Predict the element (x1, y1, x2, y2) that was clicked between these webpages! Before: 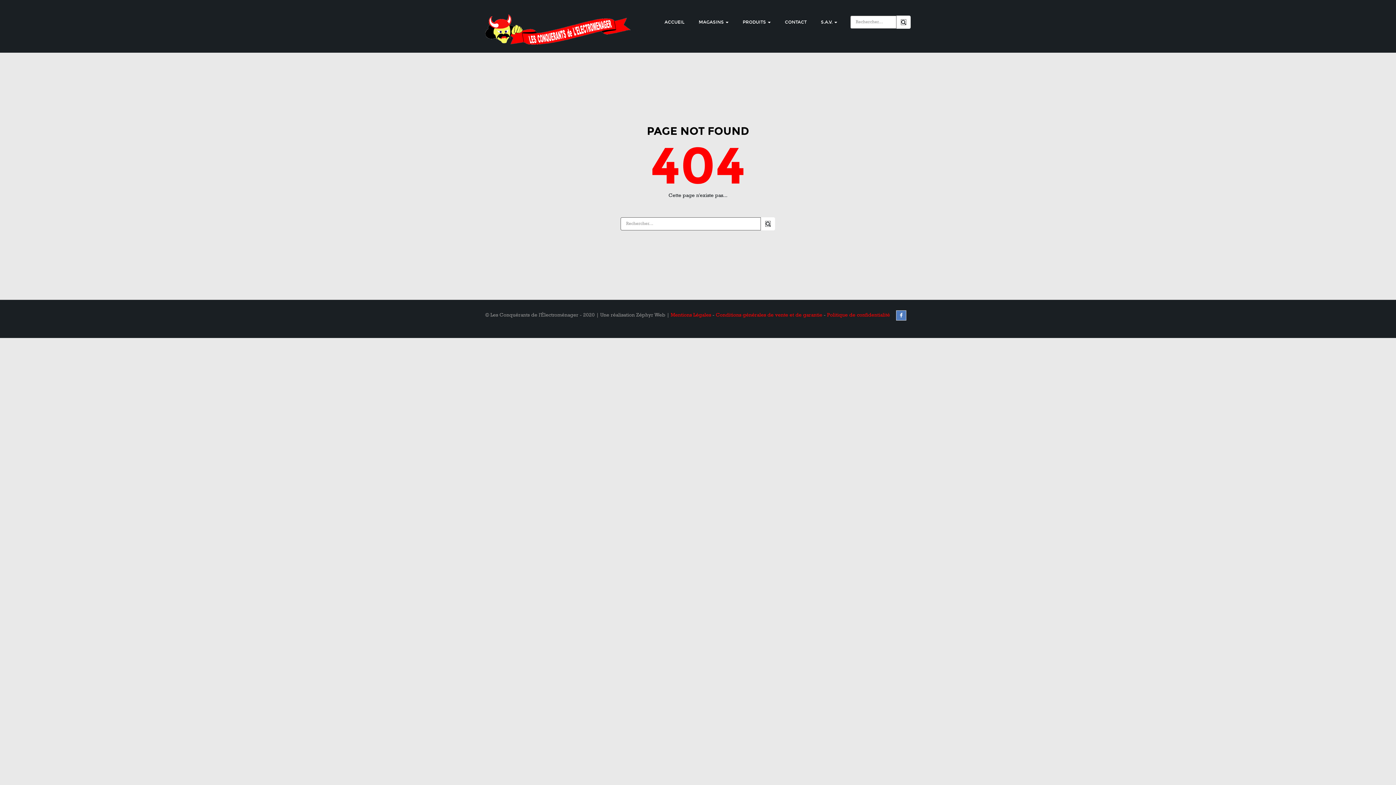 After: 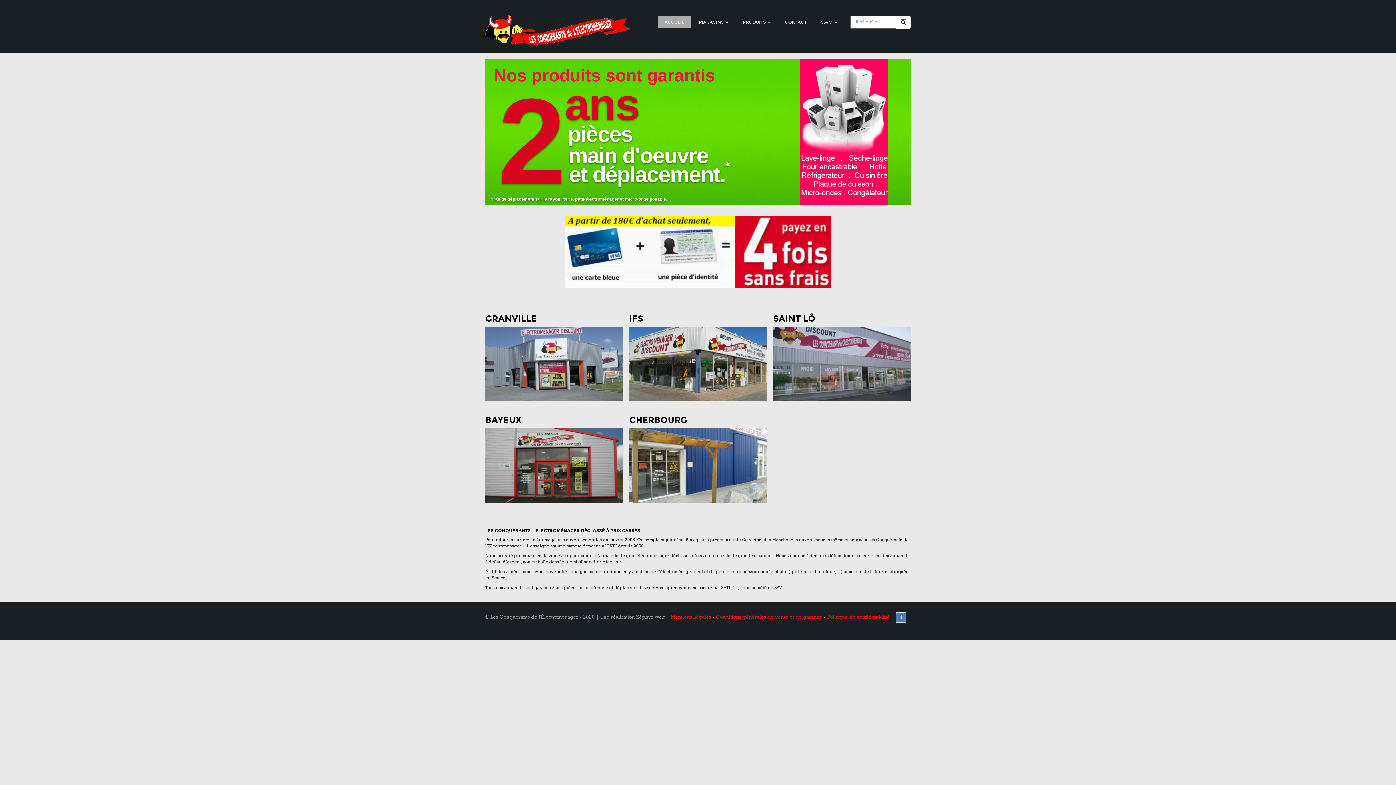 Action: bbox: (485, 26, 630, 32)